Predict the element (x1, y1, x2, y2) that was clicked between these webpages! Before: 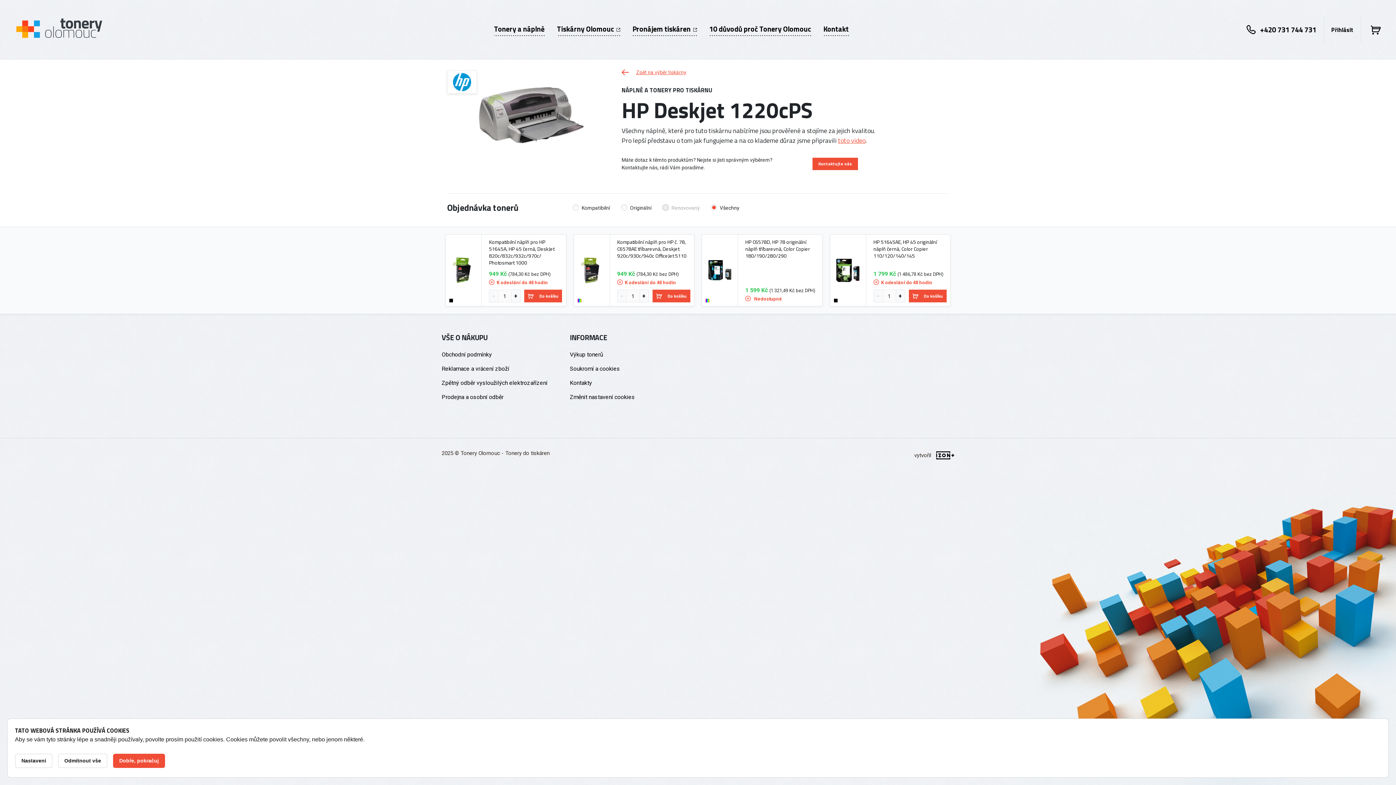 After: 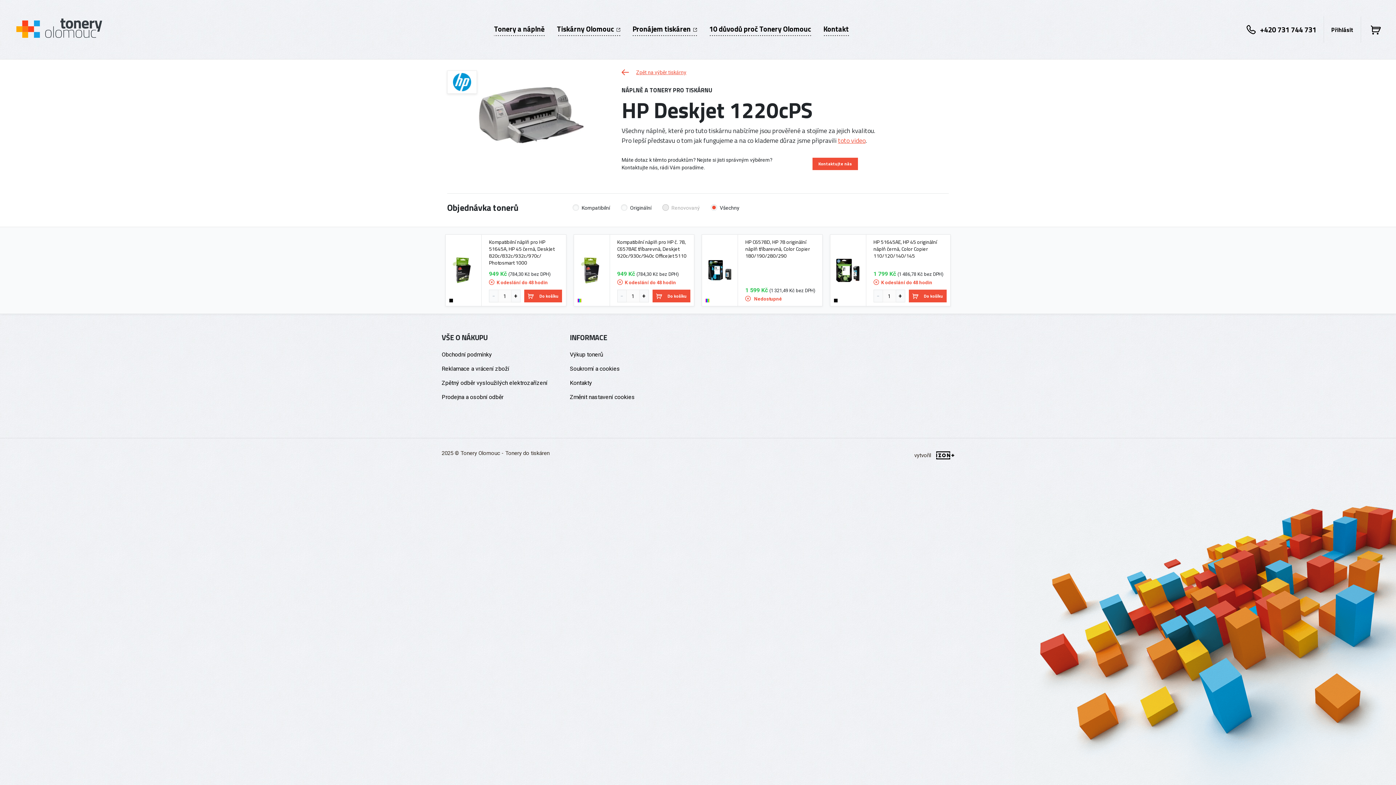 Action: bbox: (58, 754, 107, 768) label: Odmítnout vše